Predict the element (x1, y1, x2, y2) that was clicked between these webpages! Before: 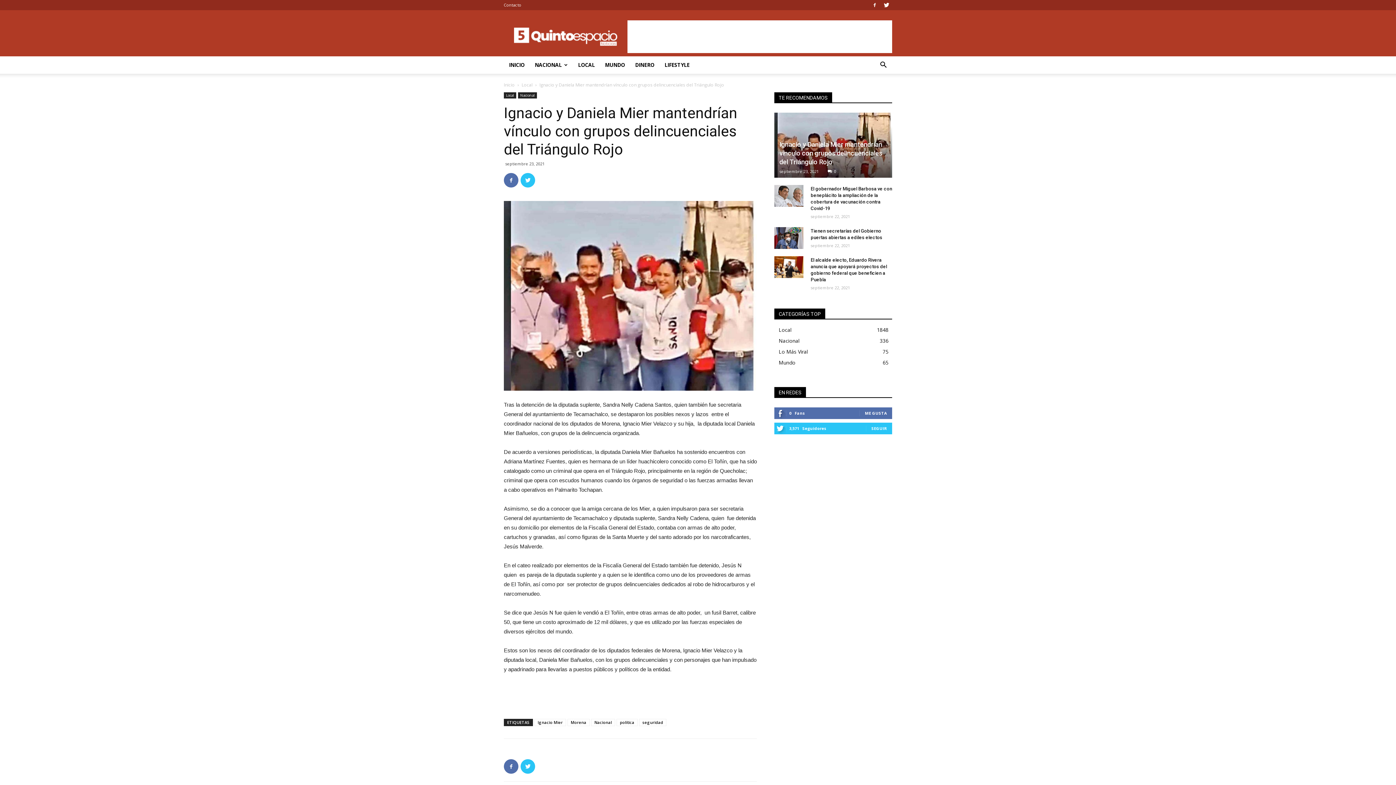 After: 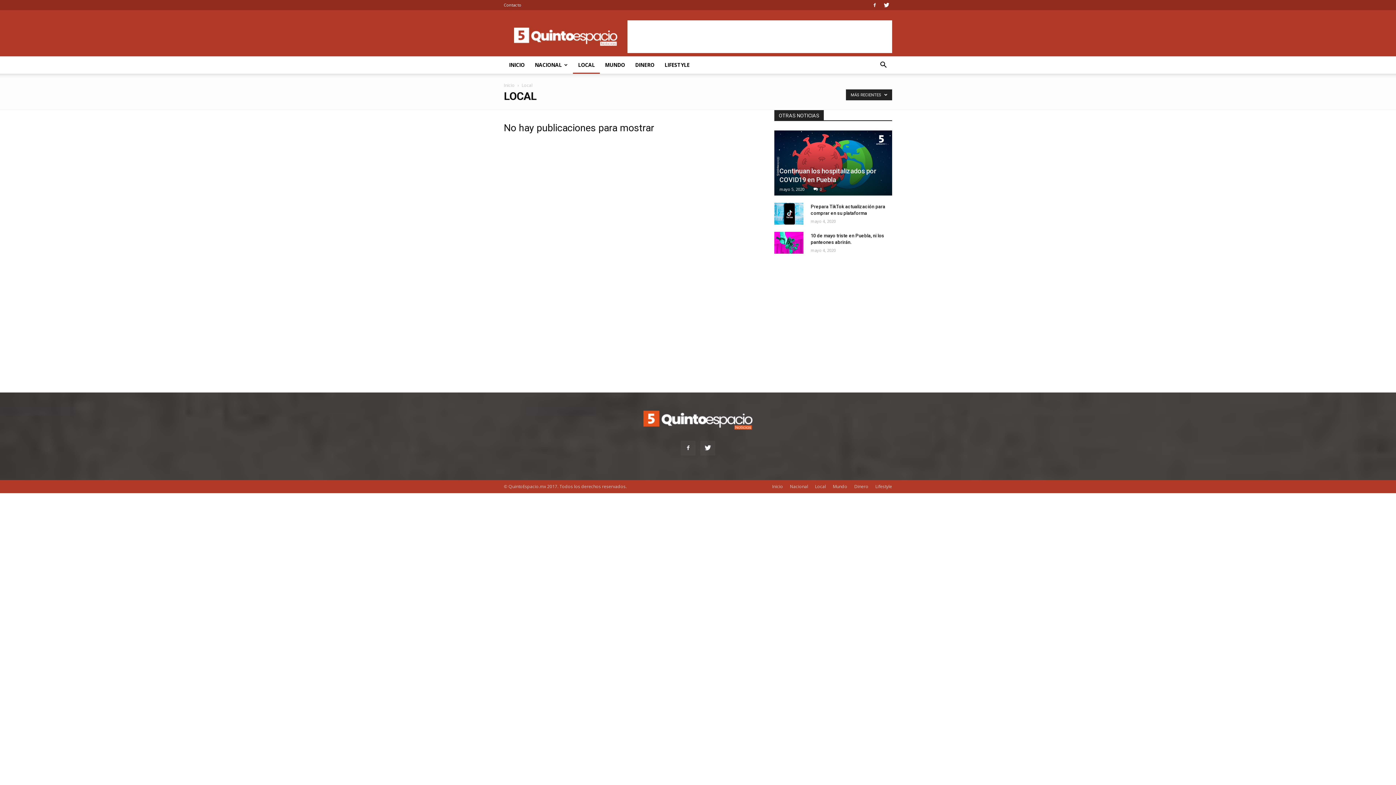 Action: bbox: (778, 326, 791, 333) label: Local
1848